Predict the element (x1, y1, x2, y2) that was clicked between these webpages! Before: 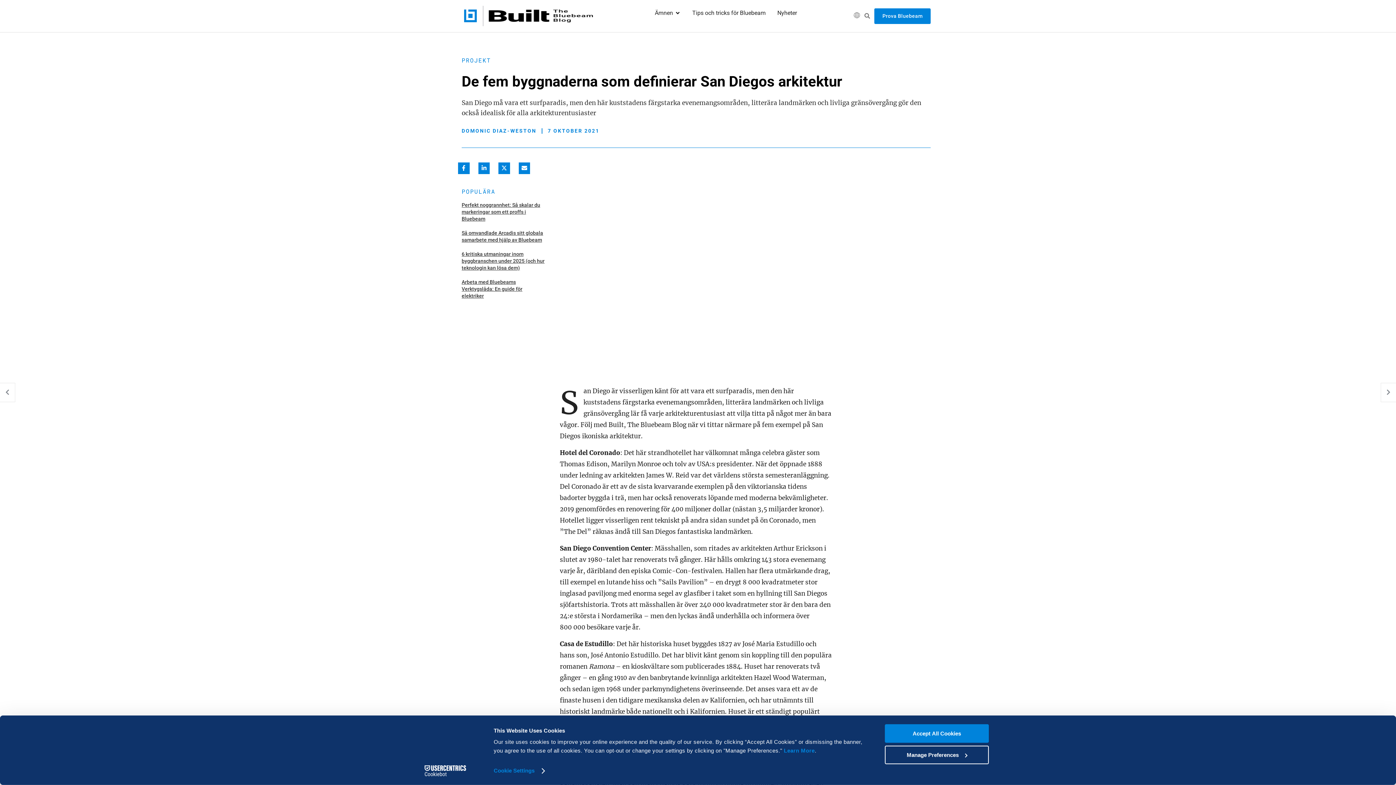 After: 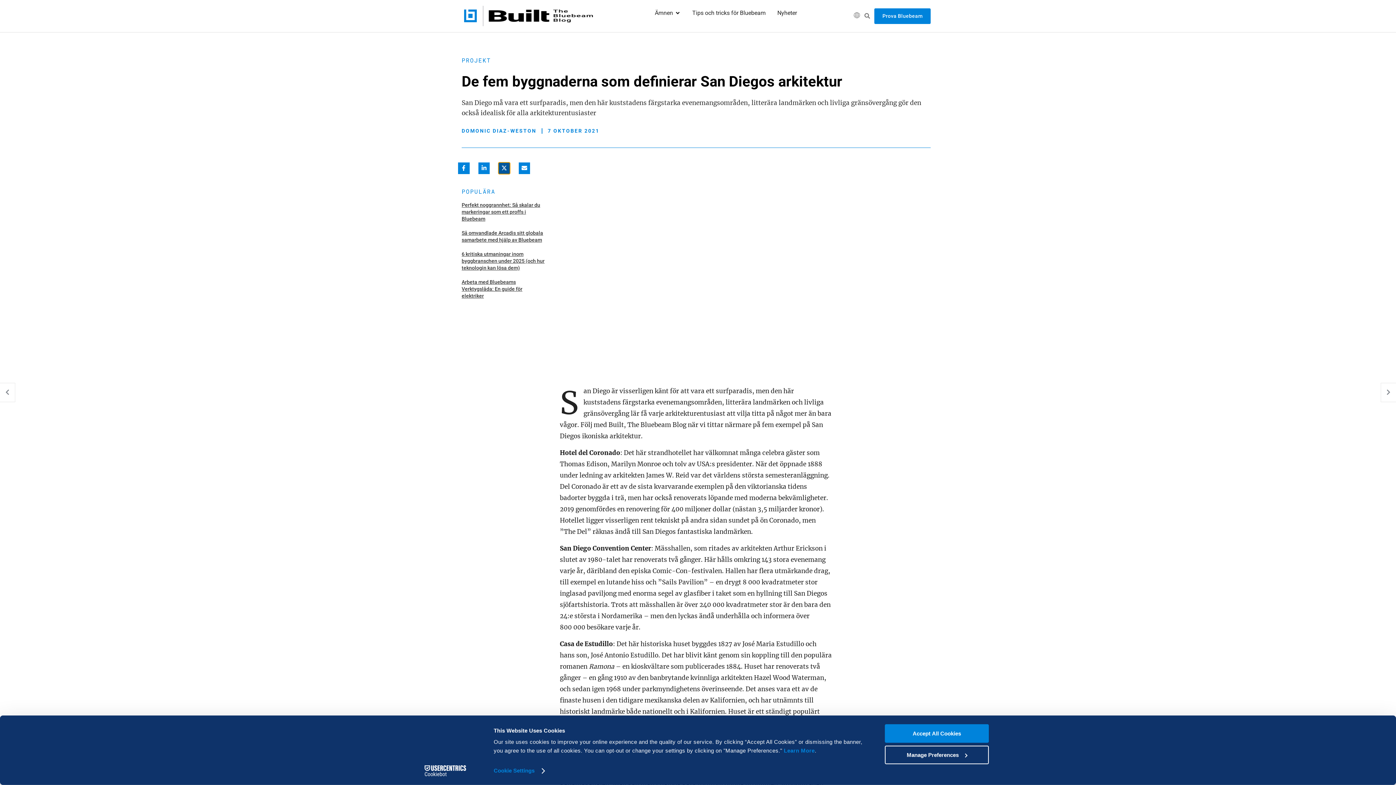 Action: label: Dela på x-twitter bbox: (498, 162, 510, 174)